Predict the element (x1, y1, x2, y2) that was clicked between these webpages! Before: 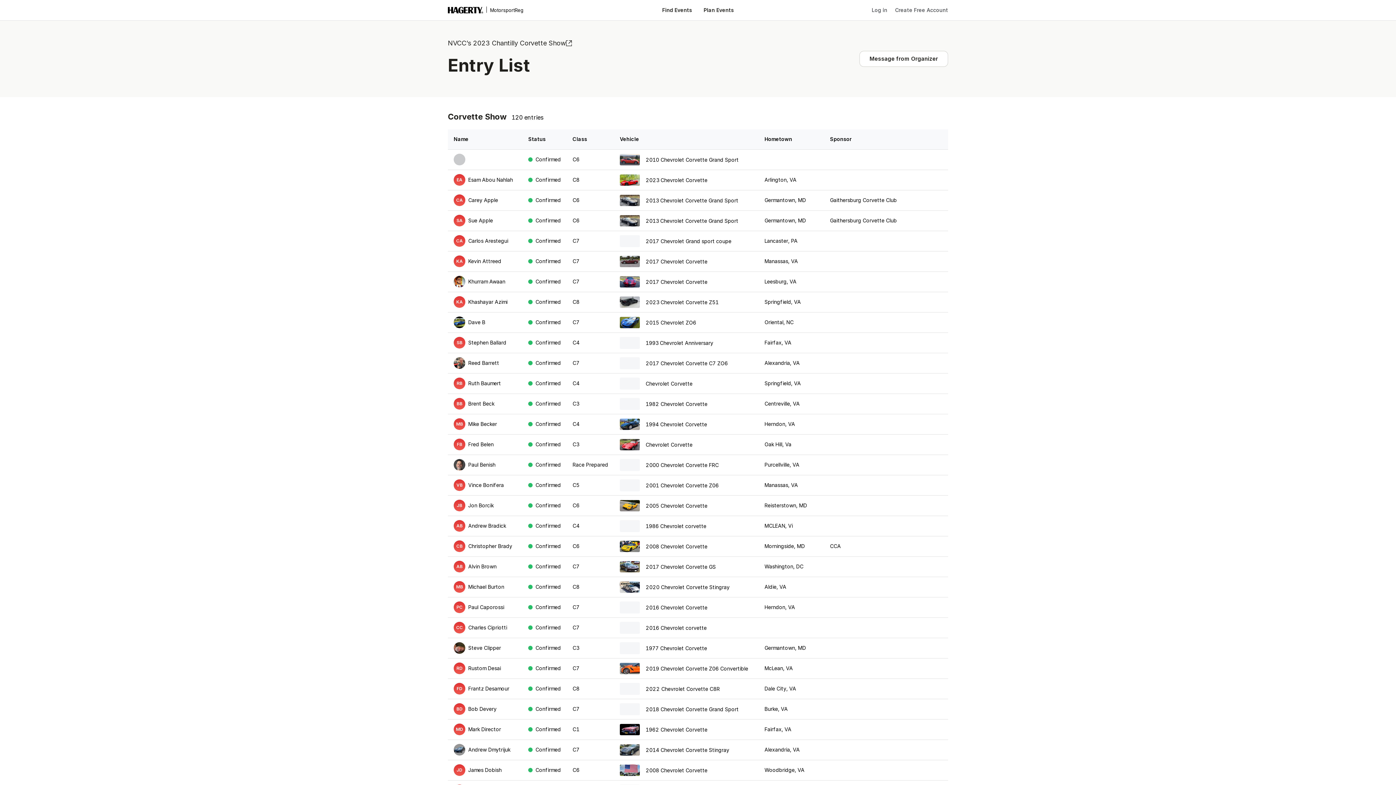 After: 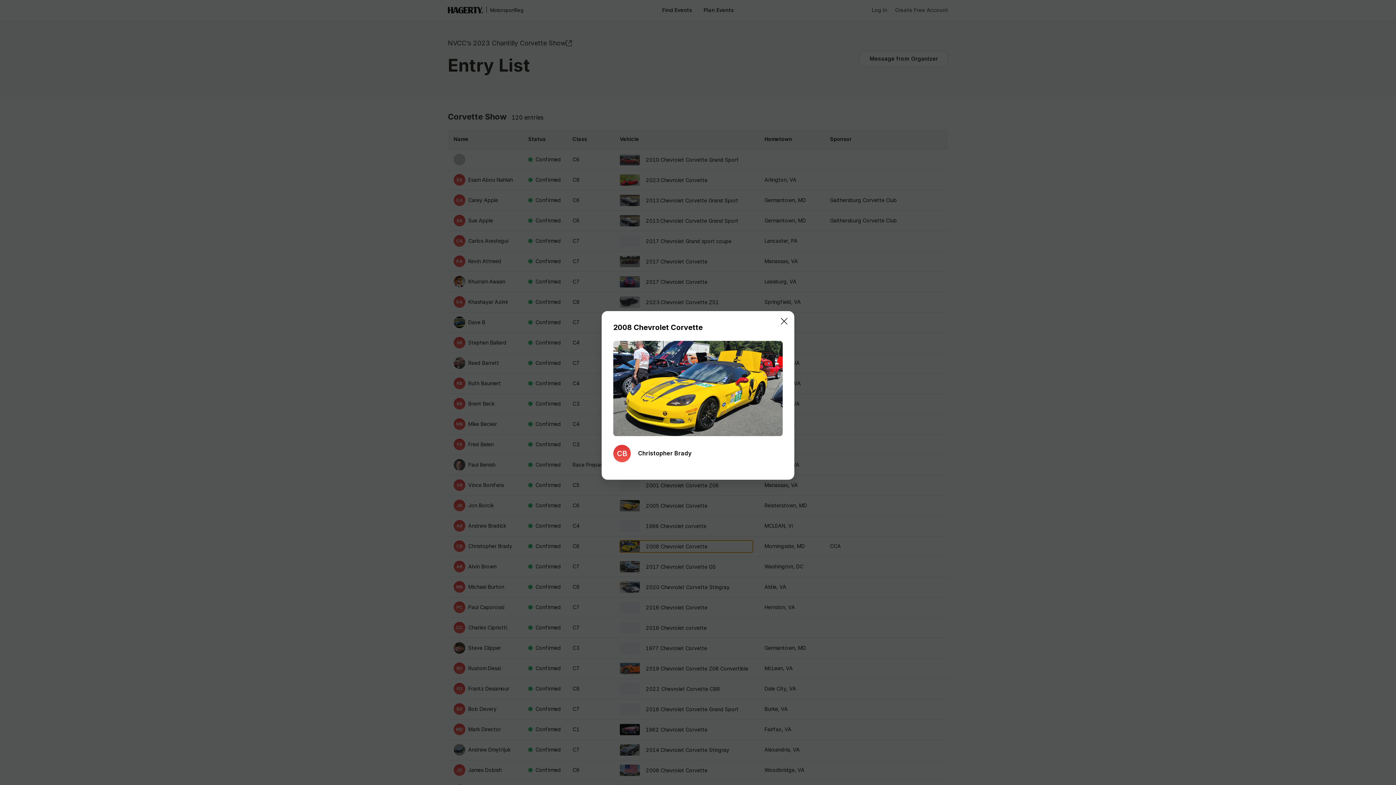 Action: label: 2008 Chevrolet Corvette bbox: (620, 540, 753, 552)